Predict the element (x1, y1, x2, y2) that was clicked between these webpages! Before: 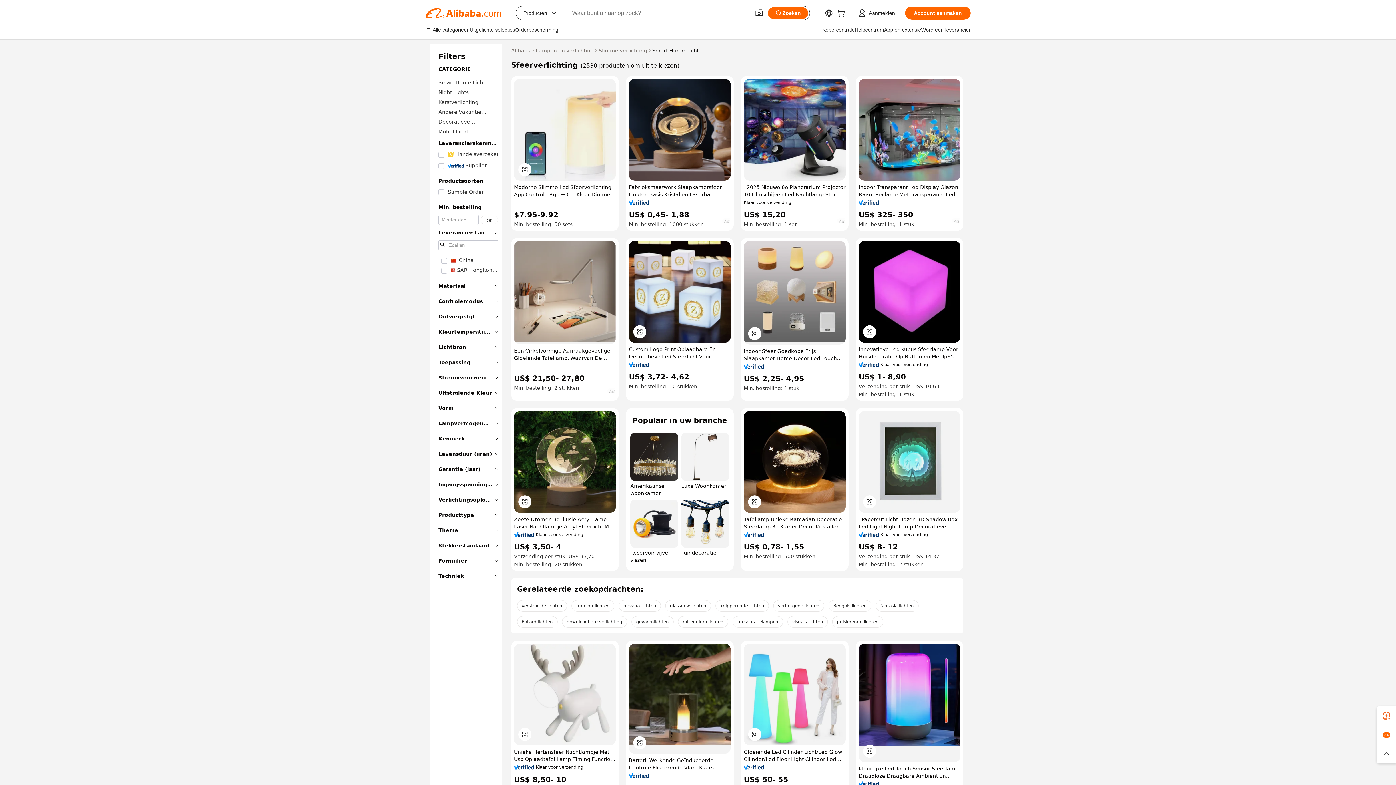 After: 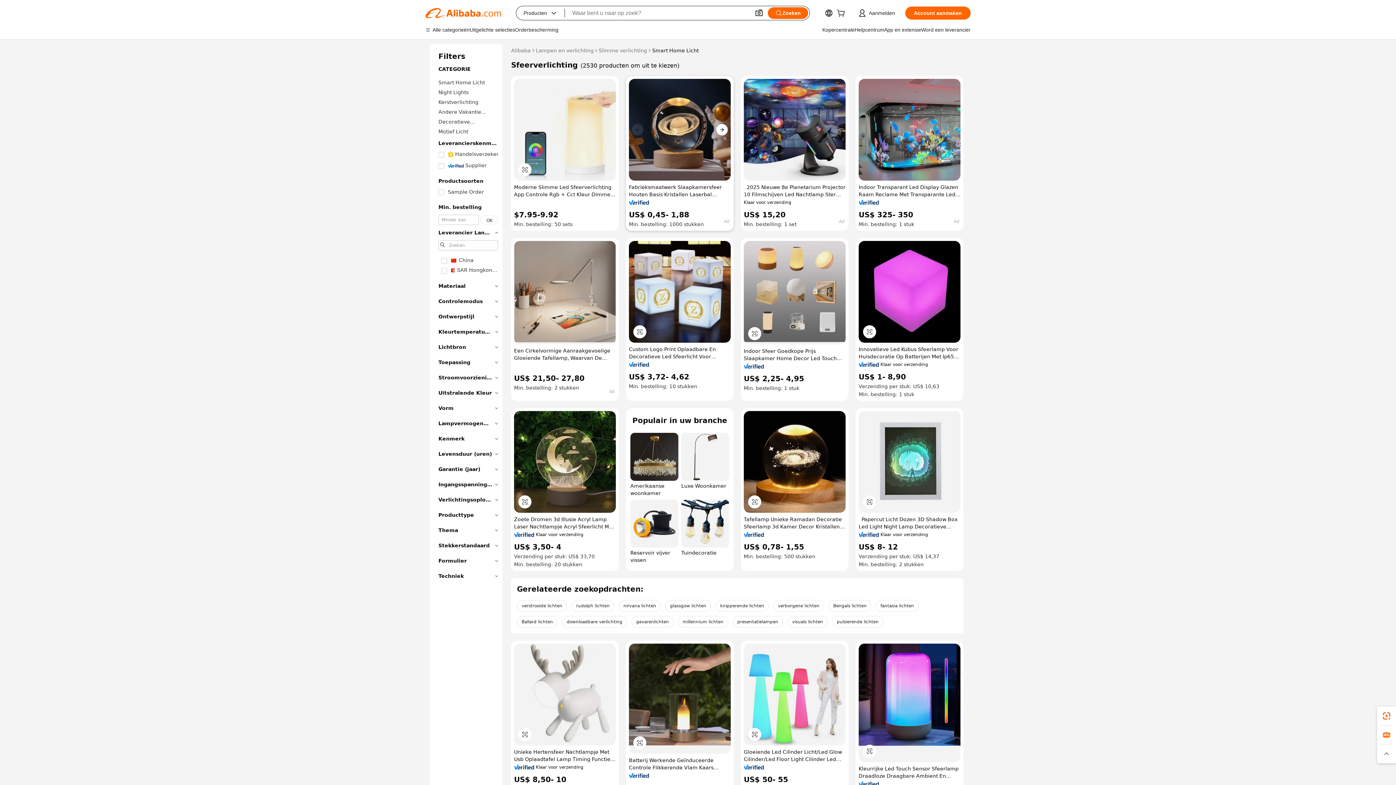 Action: bbox: (629, 78, 730, 180)